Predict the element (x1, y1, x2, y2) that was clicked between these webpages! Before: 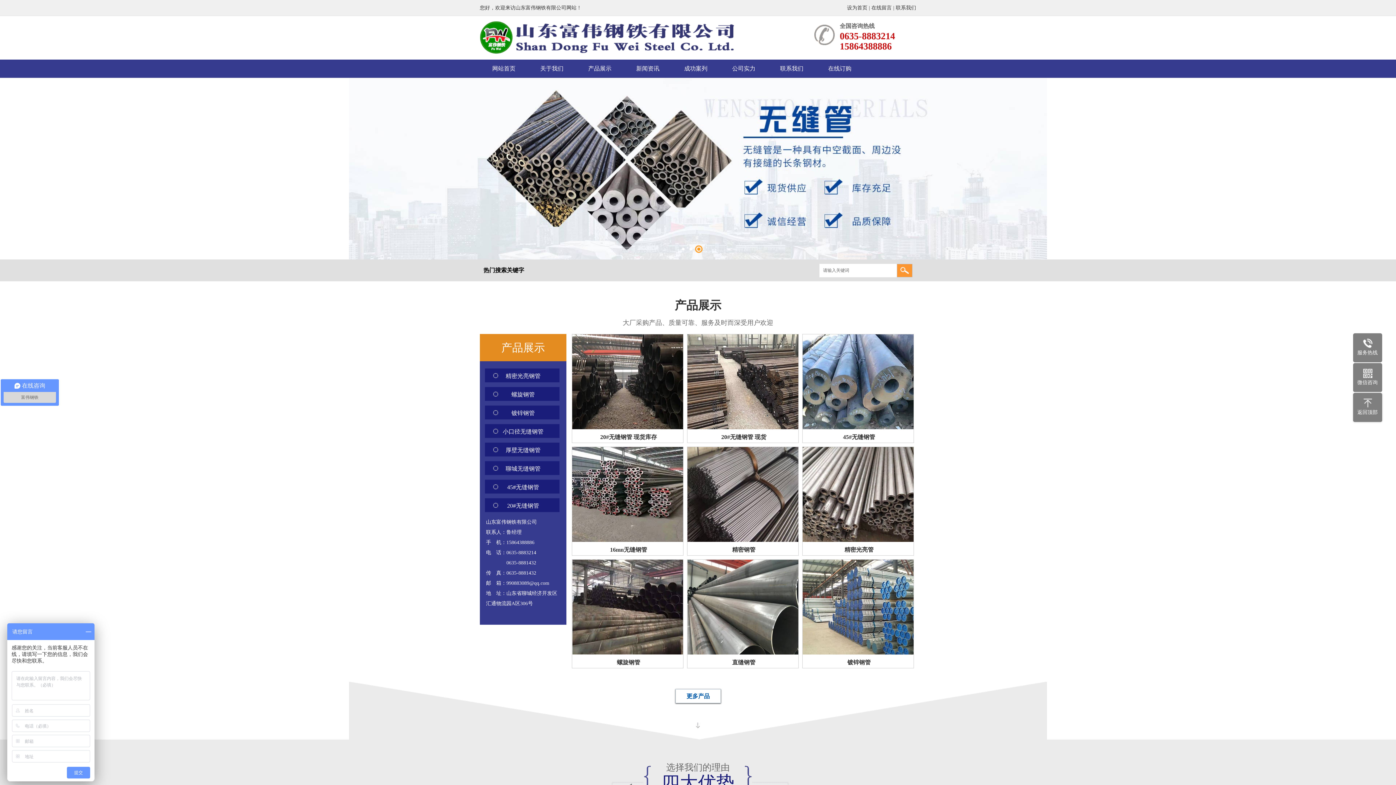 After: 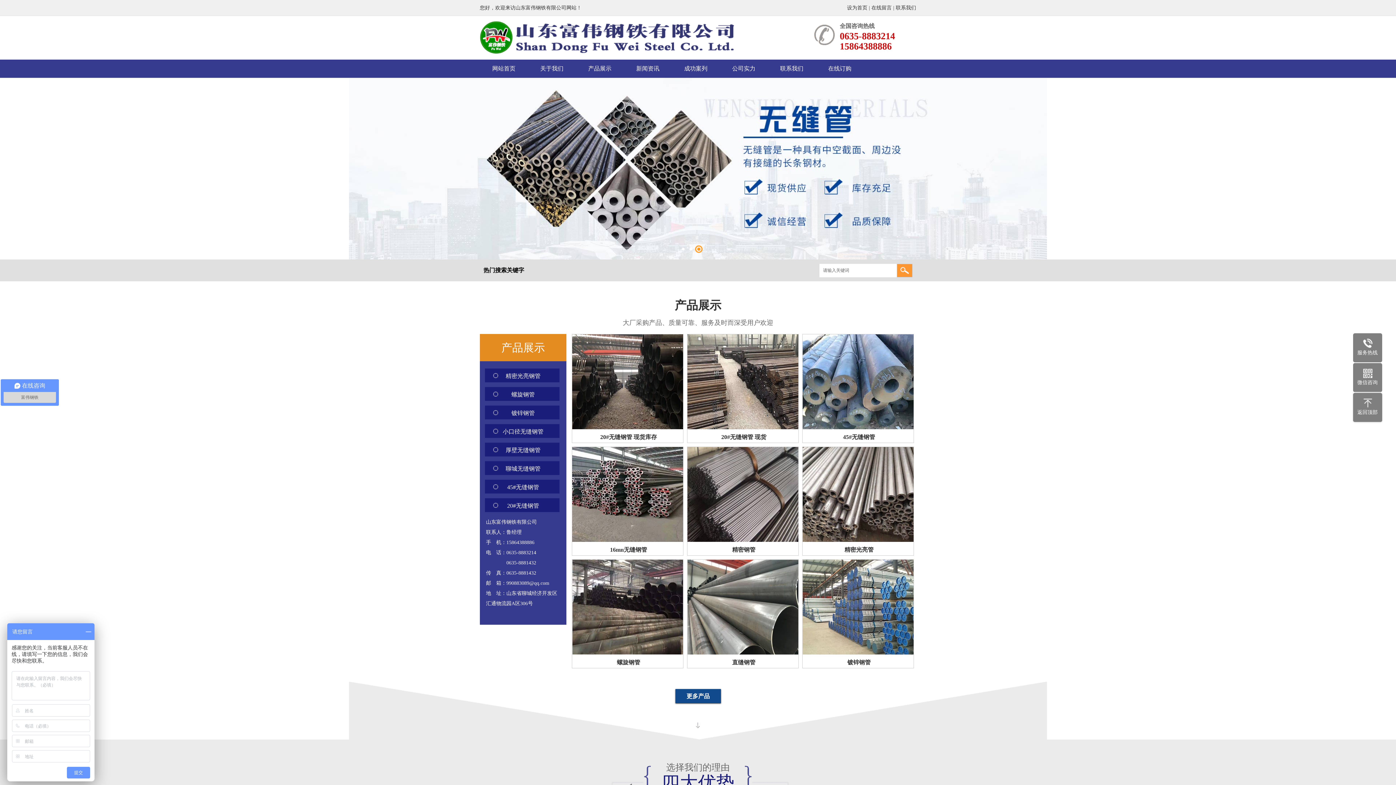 Action: label: 更多产品 bbox: (675, 689, 721, 703)